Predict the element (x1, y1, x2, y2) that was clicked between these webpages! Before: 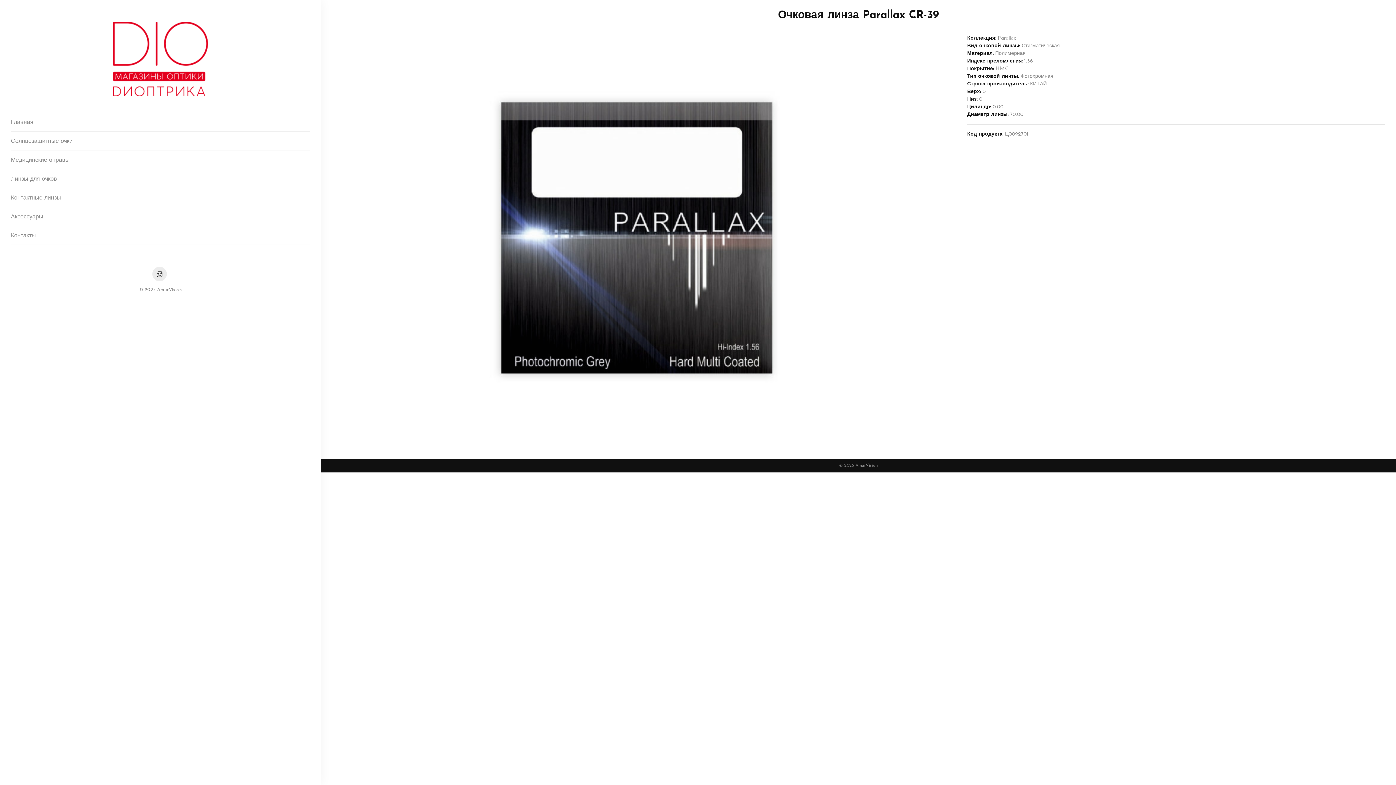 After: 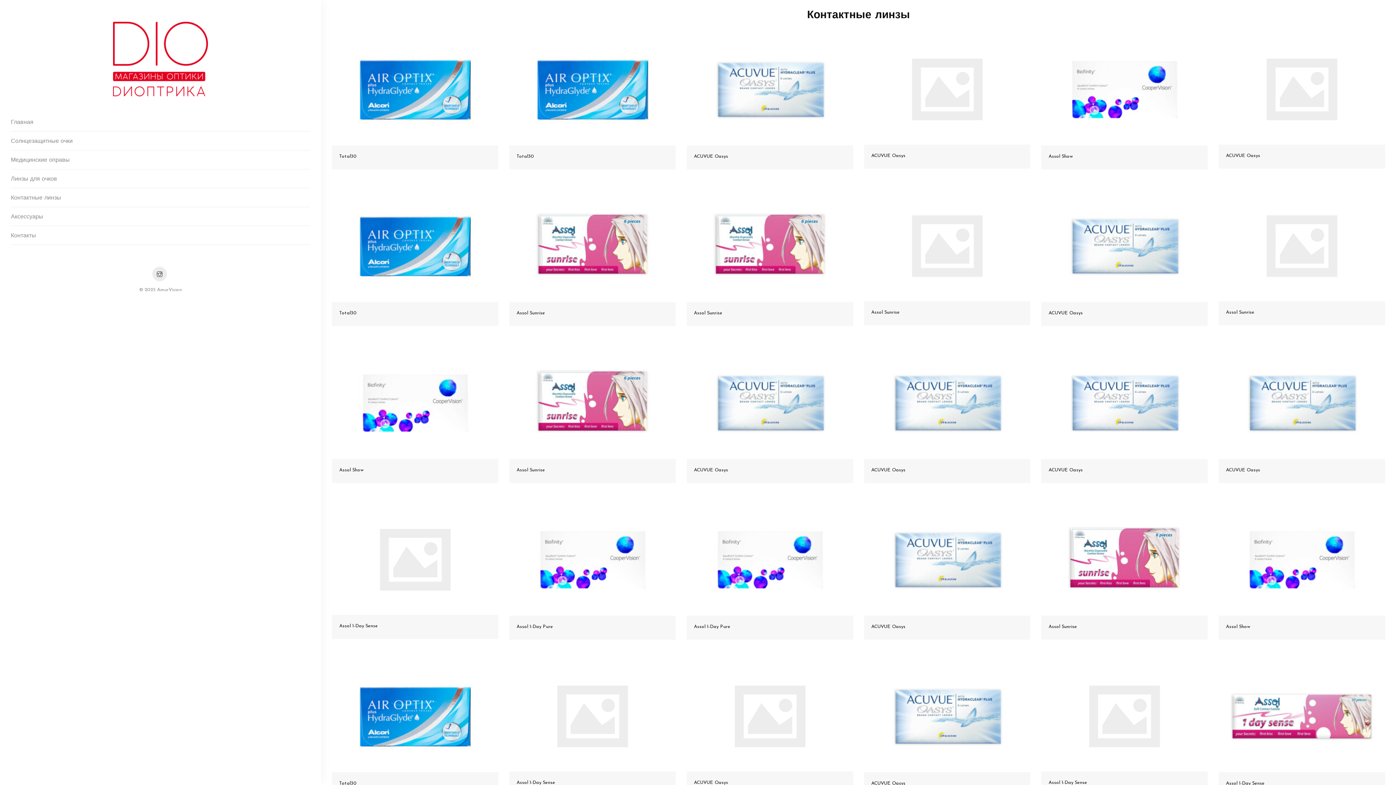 Action: bbox: (10, 193, 310, 207) label: Контактные линзы